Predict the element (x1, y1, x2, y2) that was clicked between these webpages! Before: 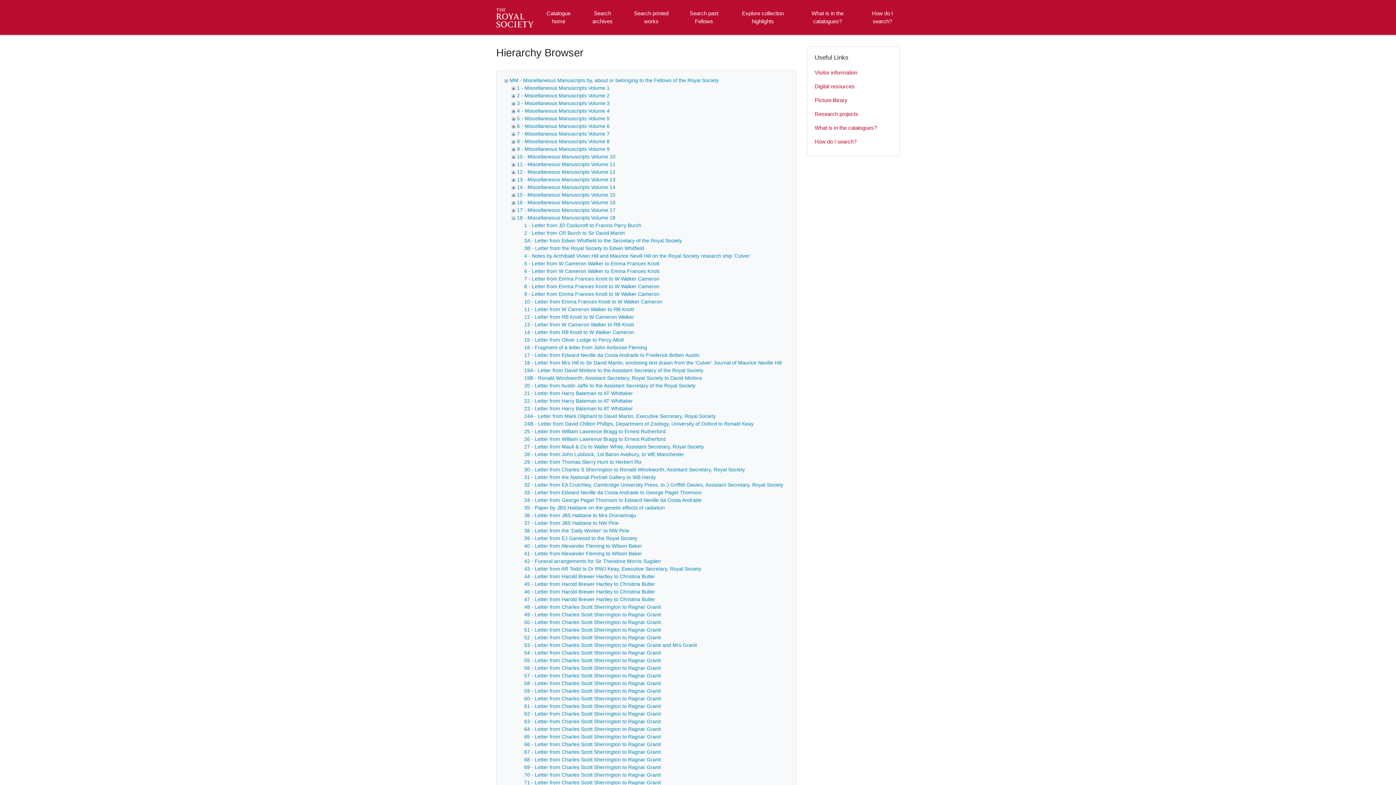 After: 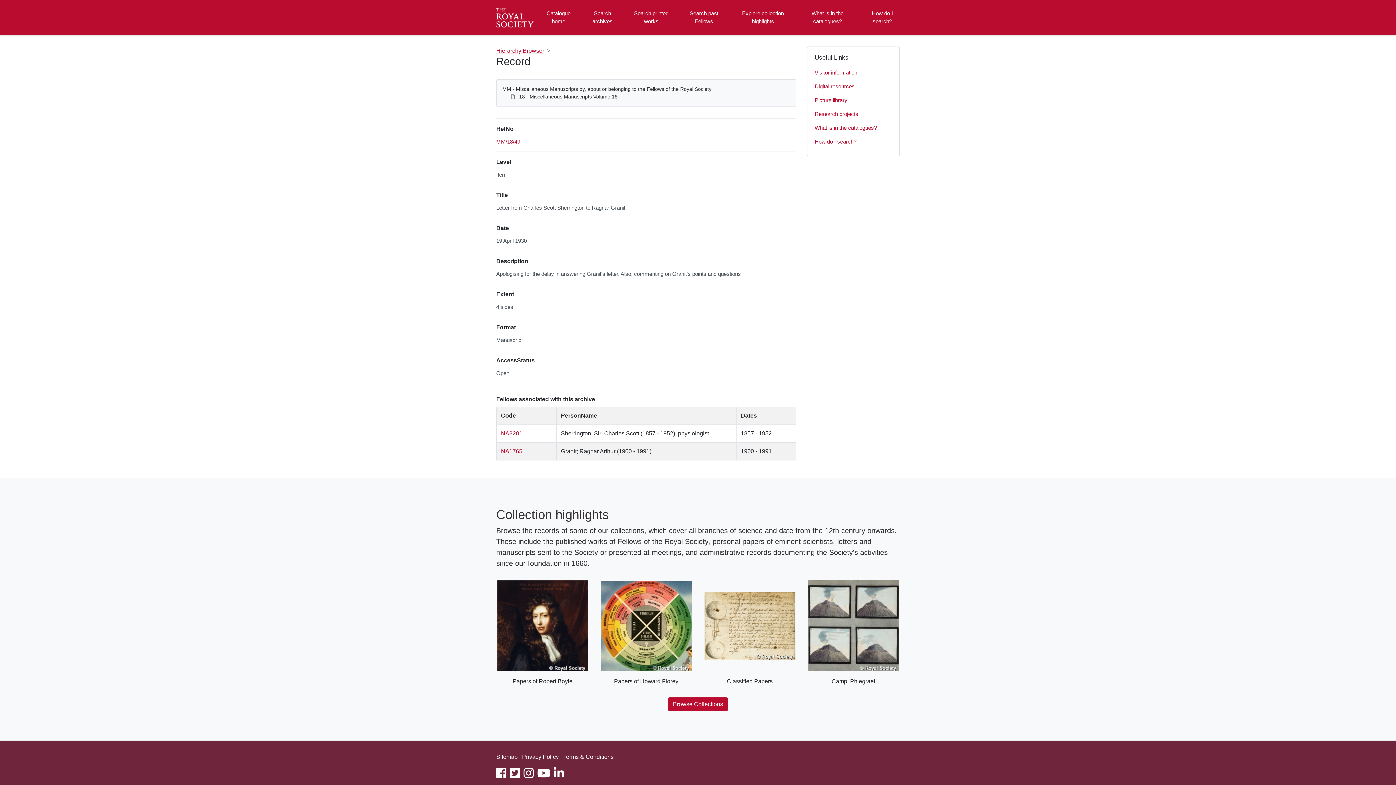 Action: label: 49 - Letter from Charles Scott Sherrington to Ragnar Granit bbox: (524, 612, 661, 617)